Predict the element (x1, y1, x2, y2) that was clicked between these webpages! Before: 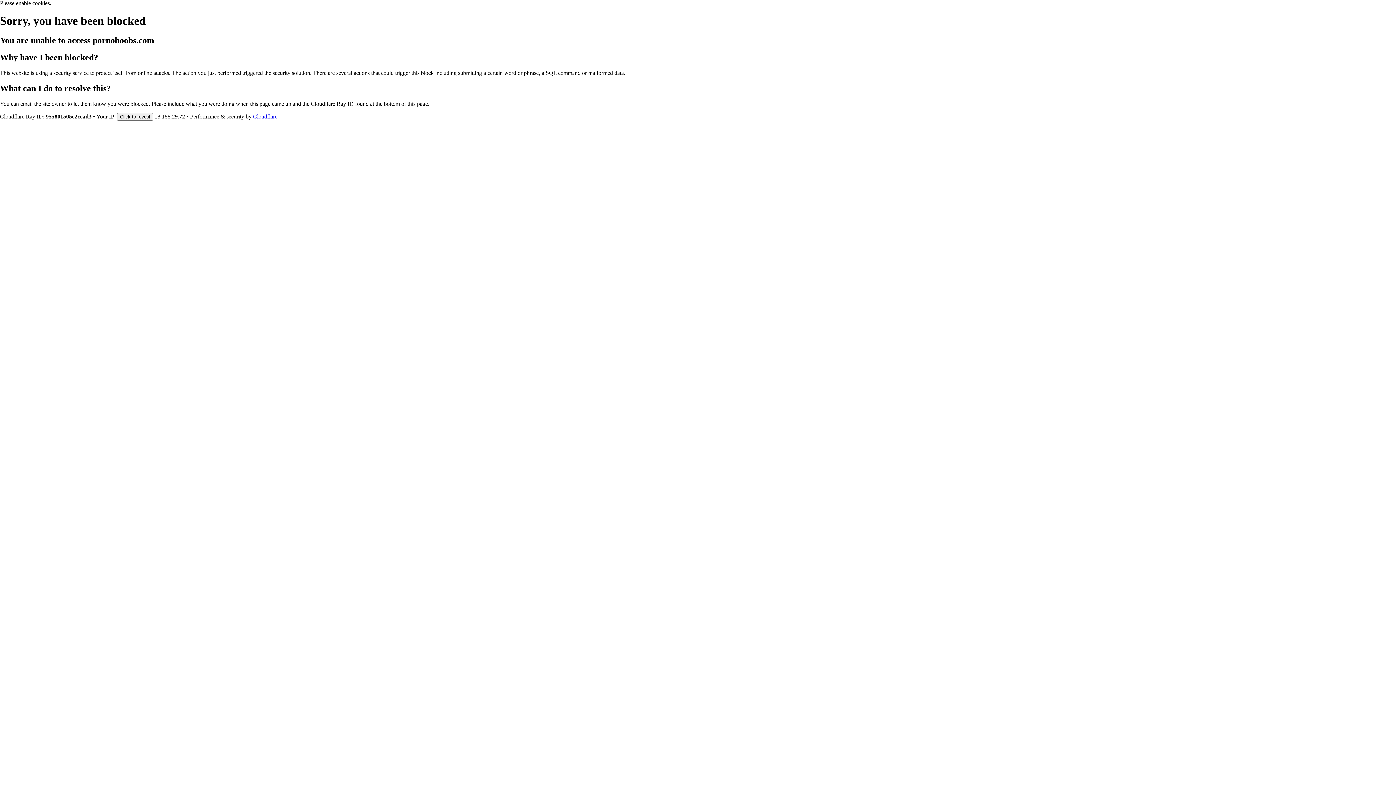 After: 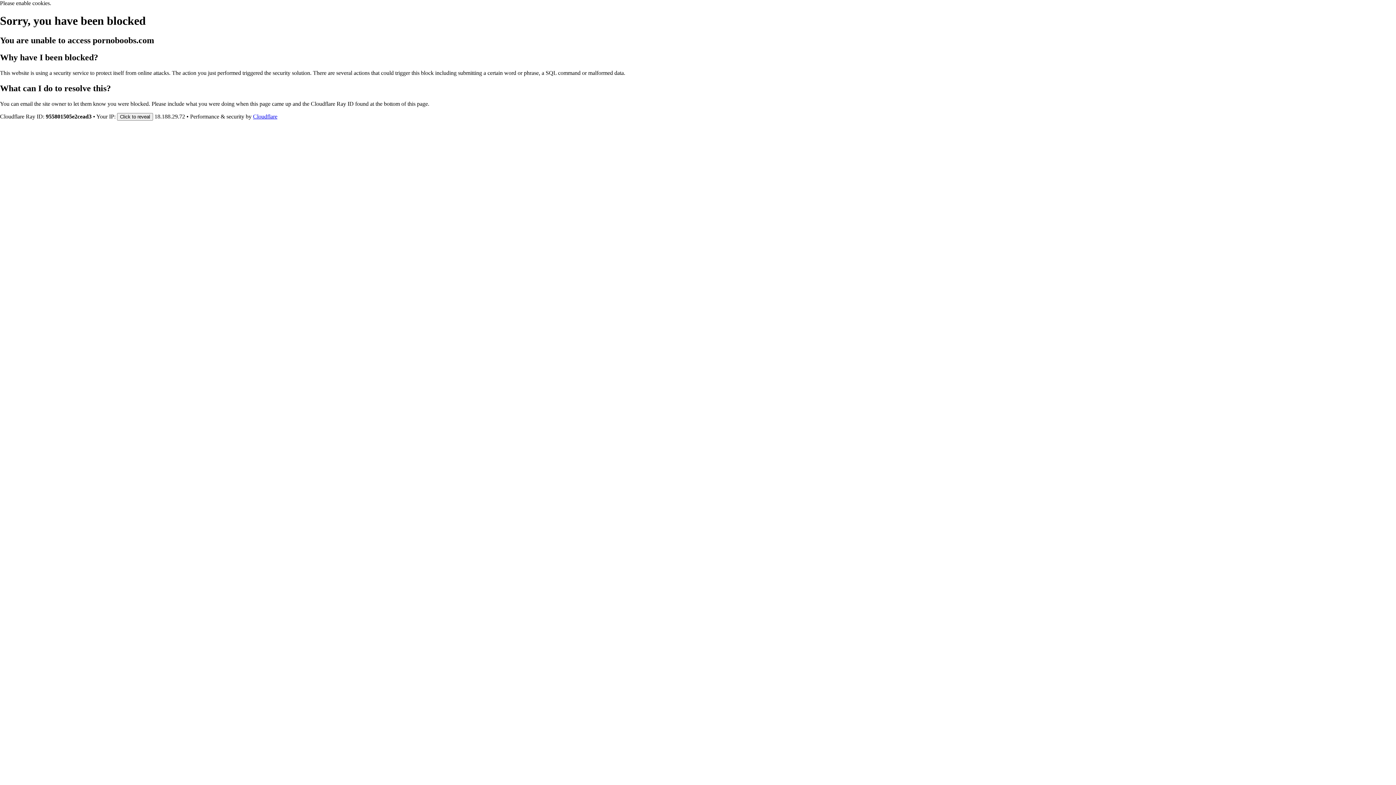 Action: bbox: (253, 113, 277, 119) label: Cloudflare